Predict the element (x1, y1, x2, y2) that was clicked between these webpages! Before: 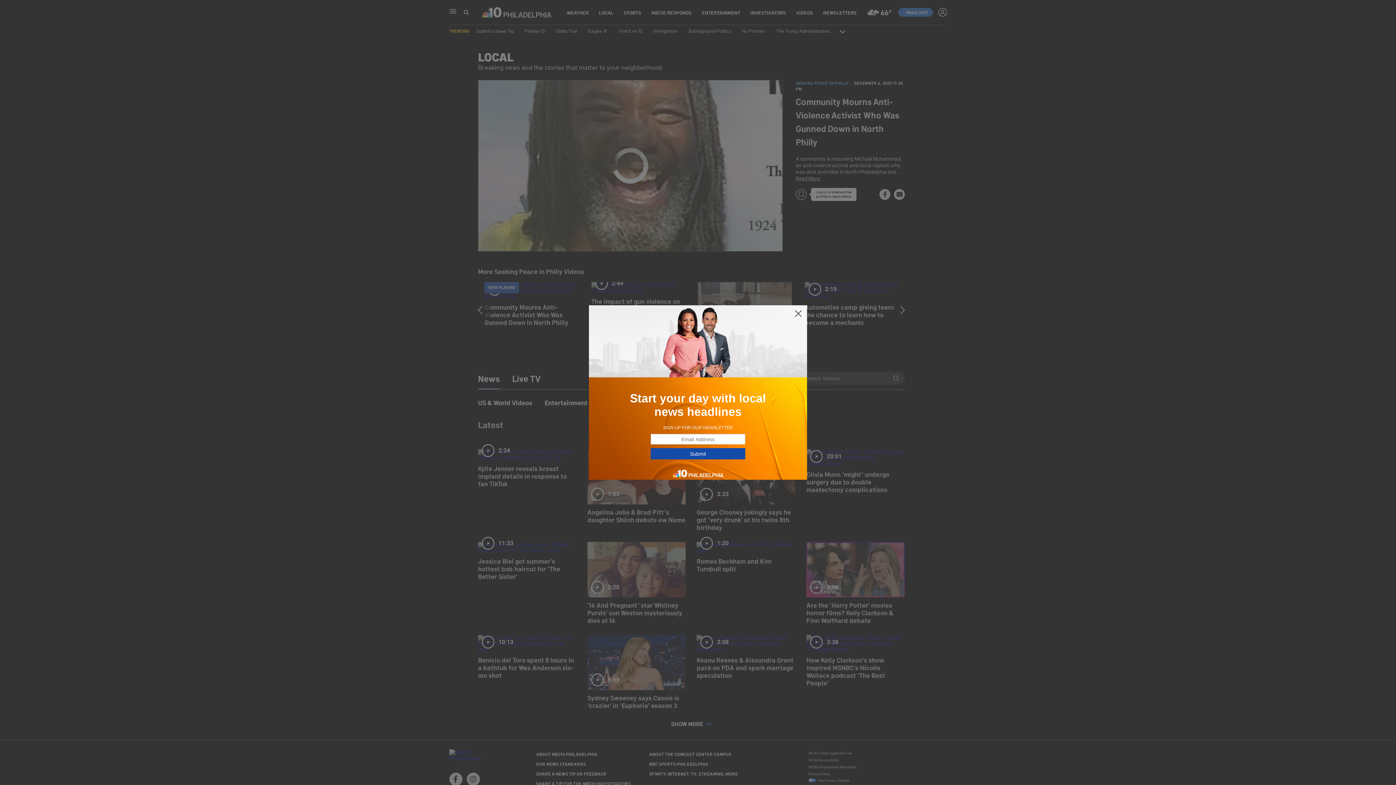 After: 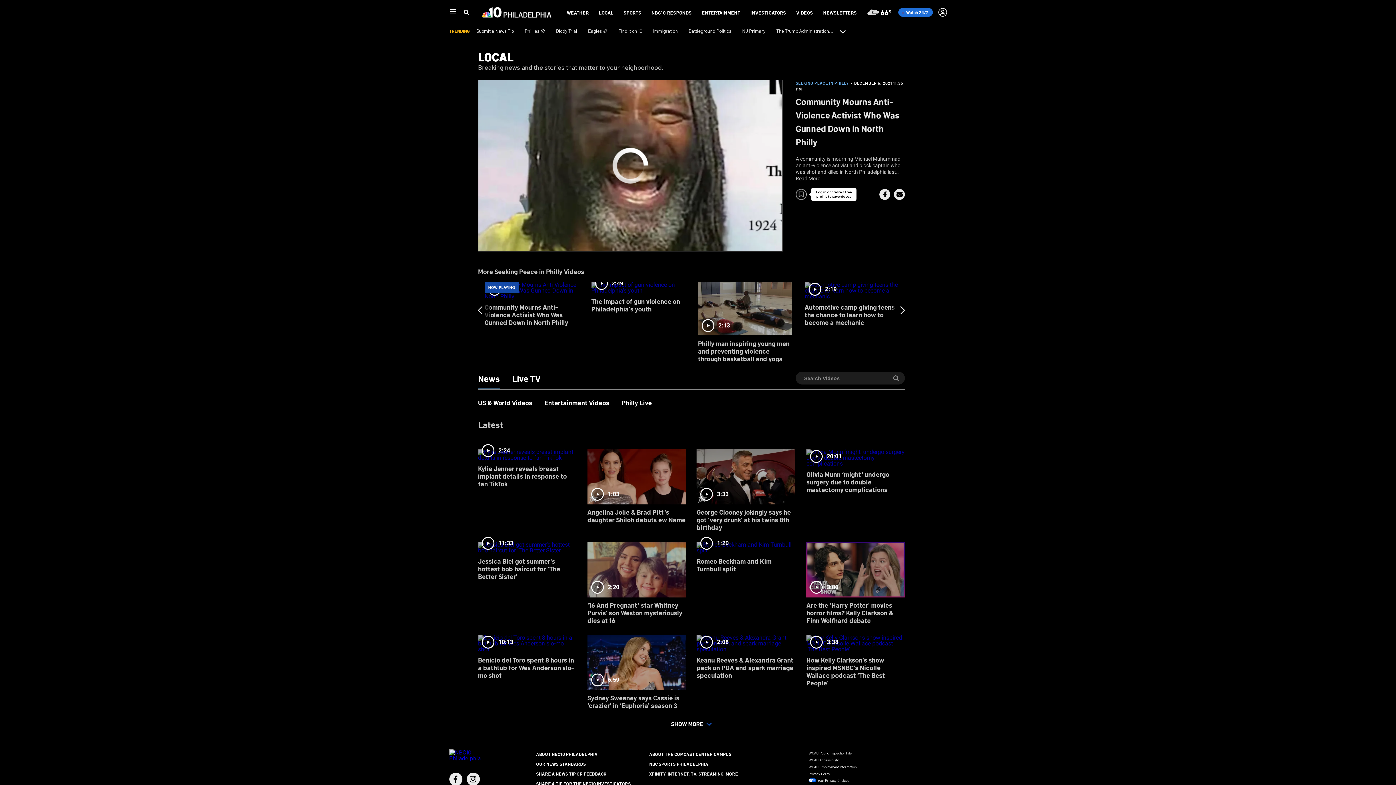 Action: bbox: (794, 309, 802, 318)